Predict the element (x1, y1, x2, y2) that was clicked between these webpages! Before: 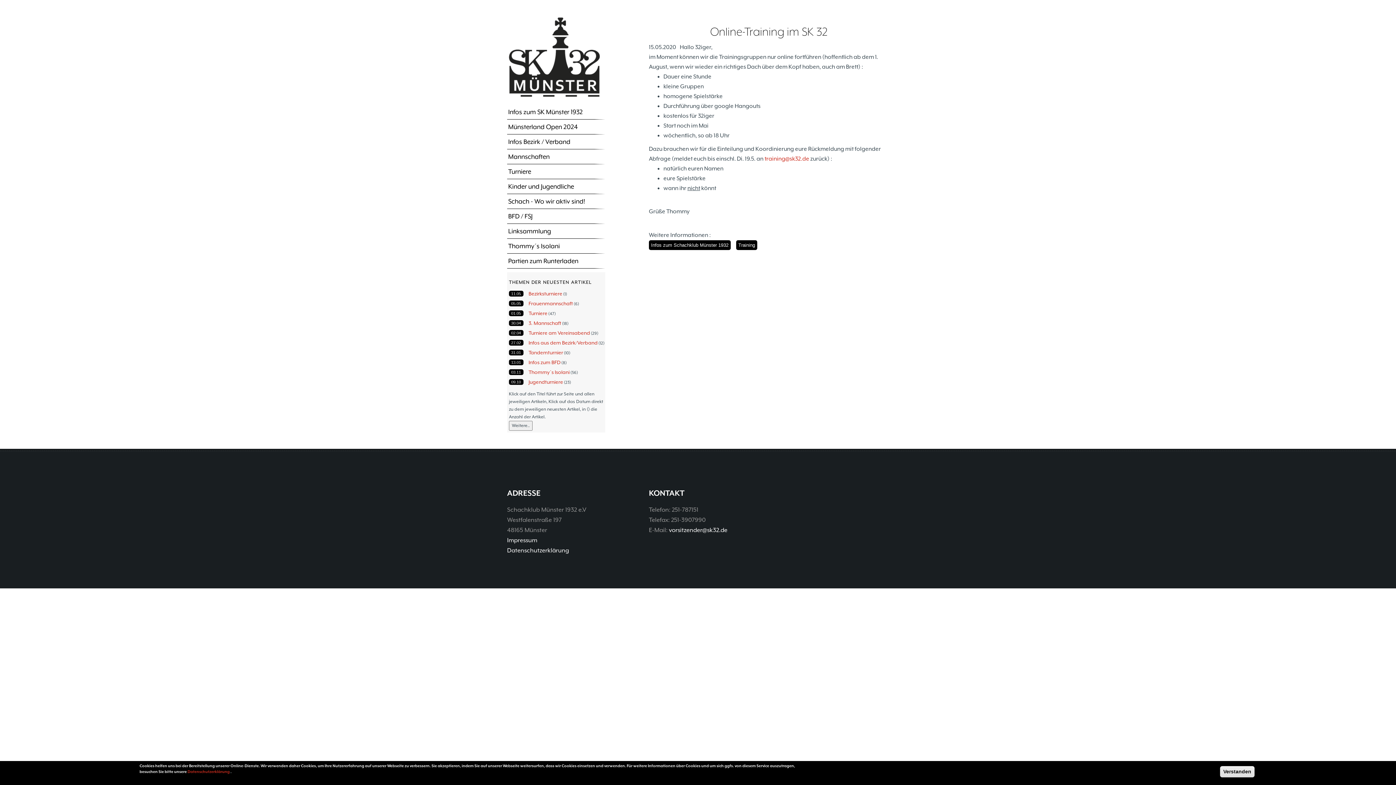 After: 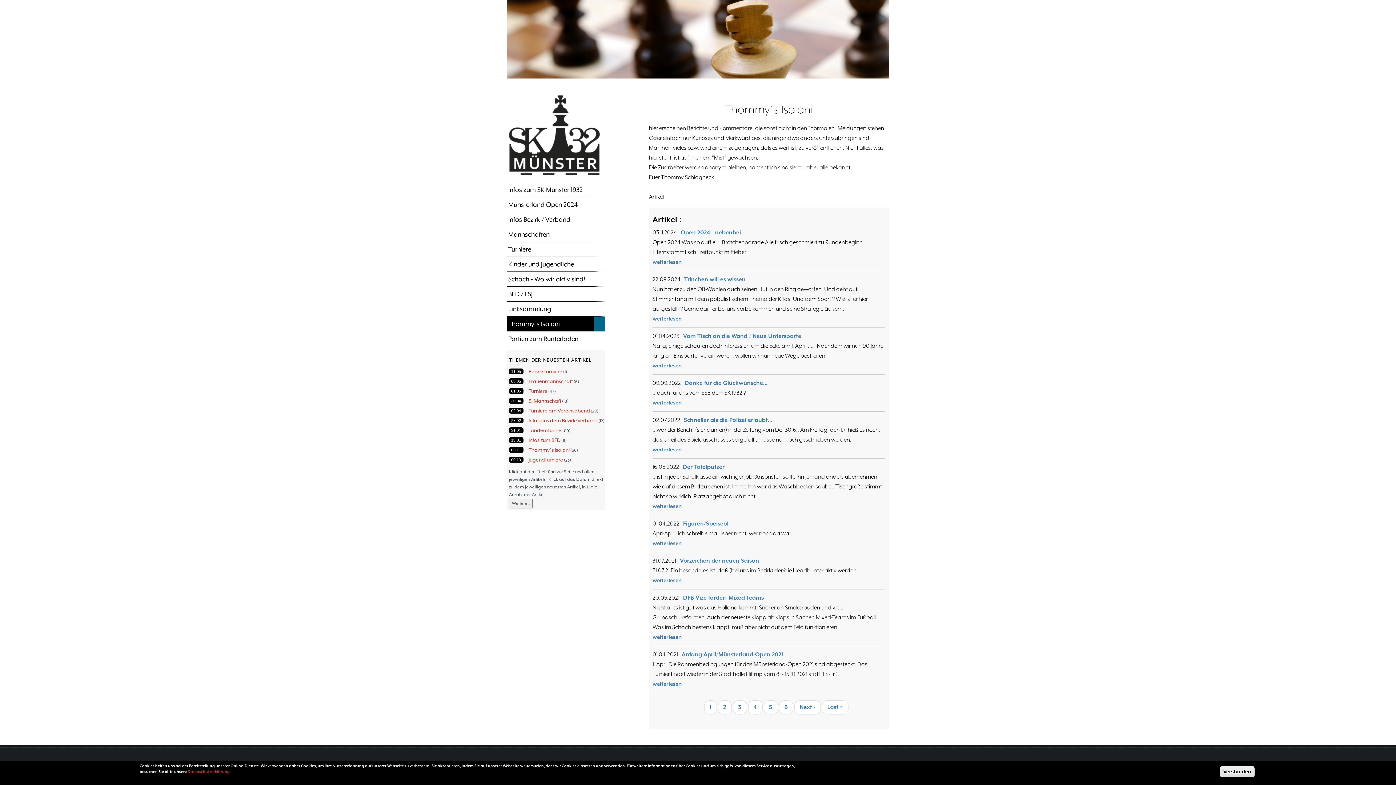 Action: bbox: (507, 238, 605, 253) label: Thommy´s Isolani